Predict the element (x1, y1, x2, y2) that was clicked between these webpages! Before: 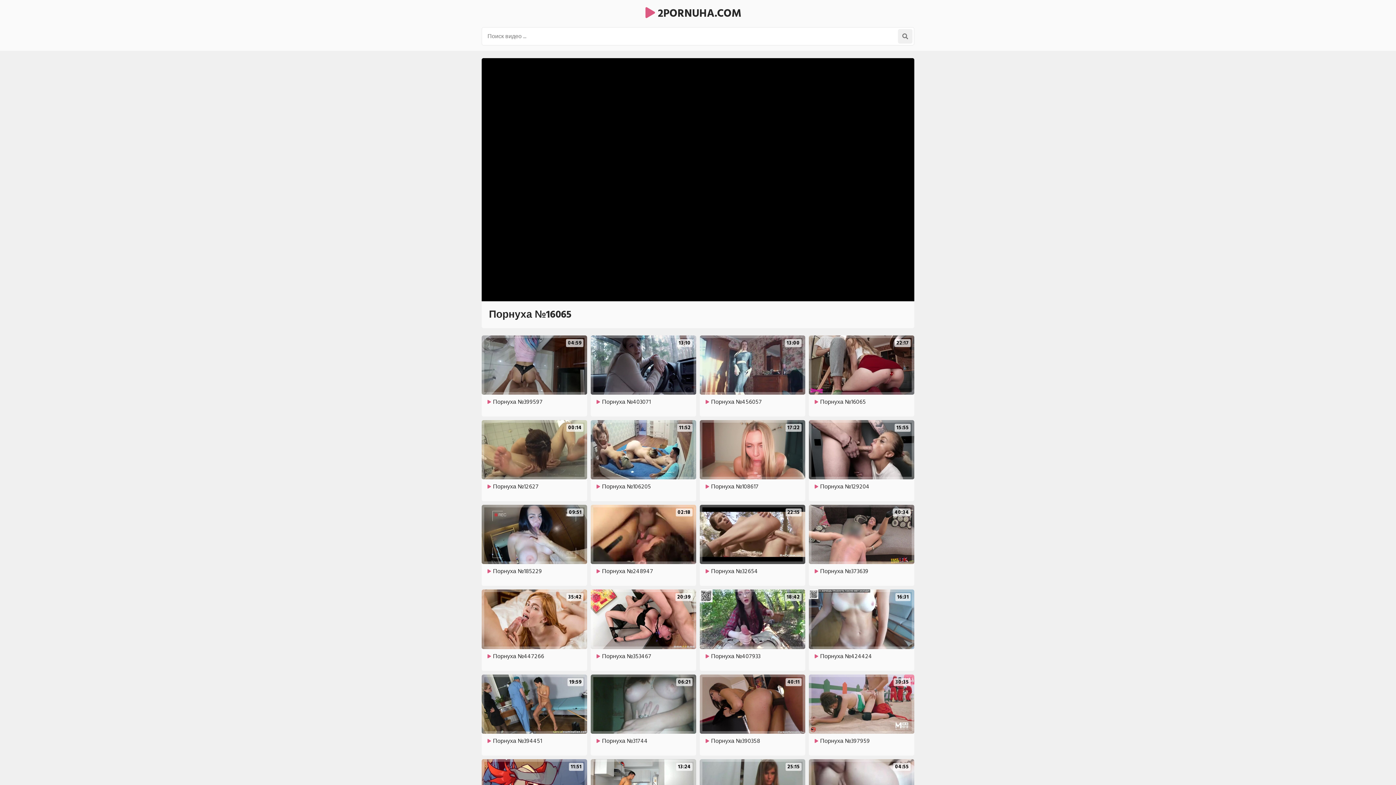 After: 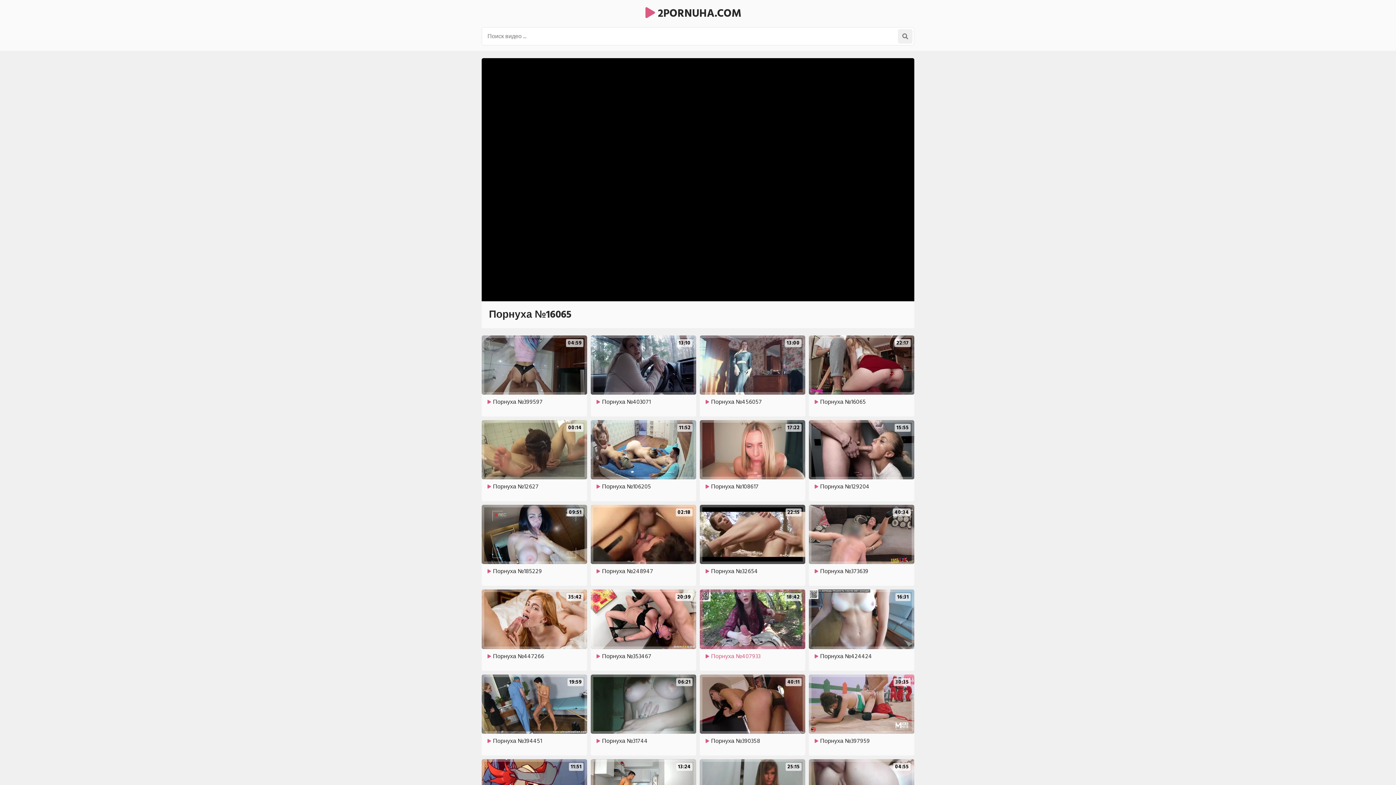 Action: bbox: (700, 589, 805, 667) label: 18:42

Порнуха №407933